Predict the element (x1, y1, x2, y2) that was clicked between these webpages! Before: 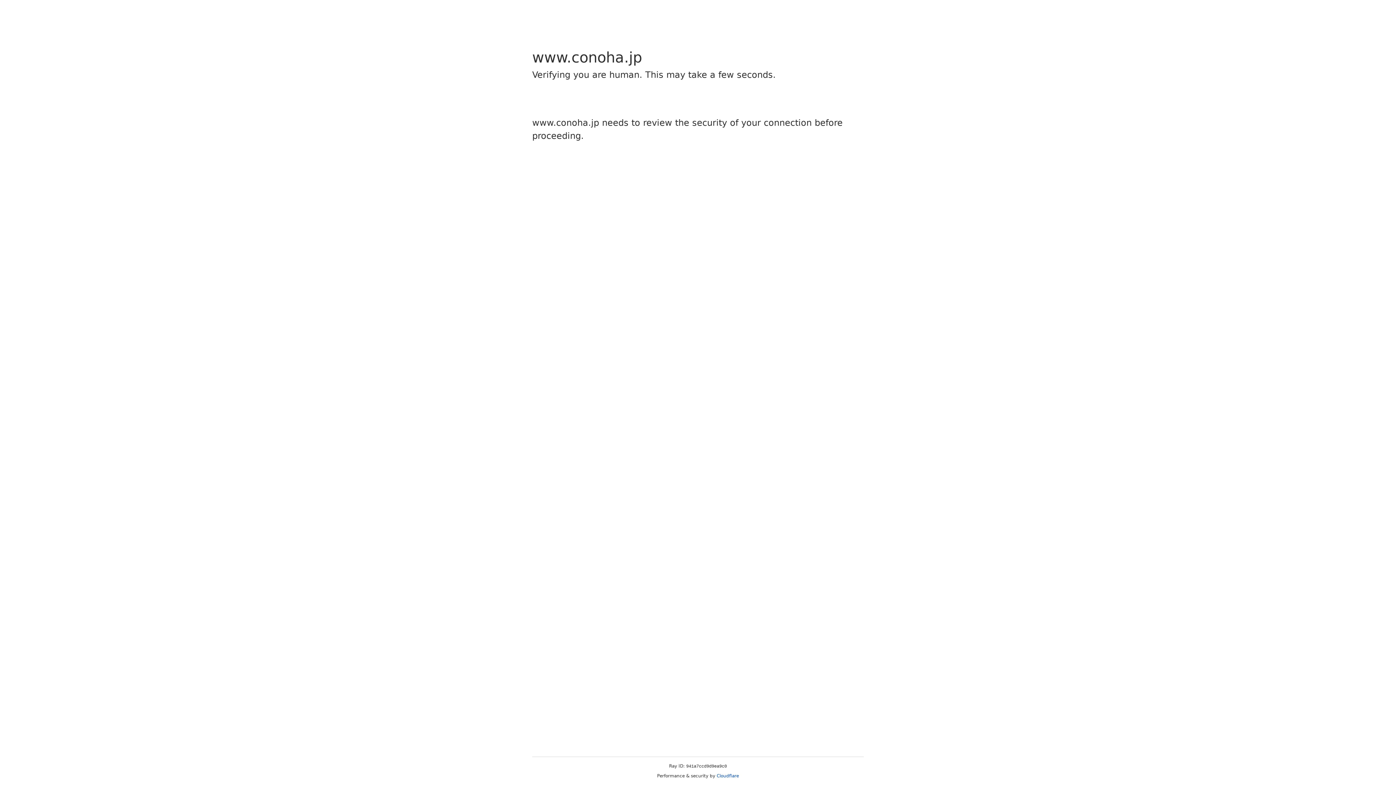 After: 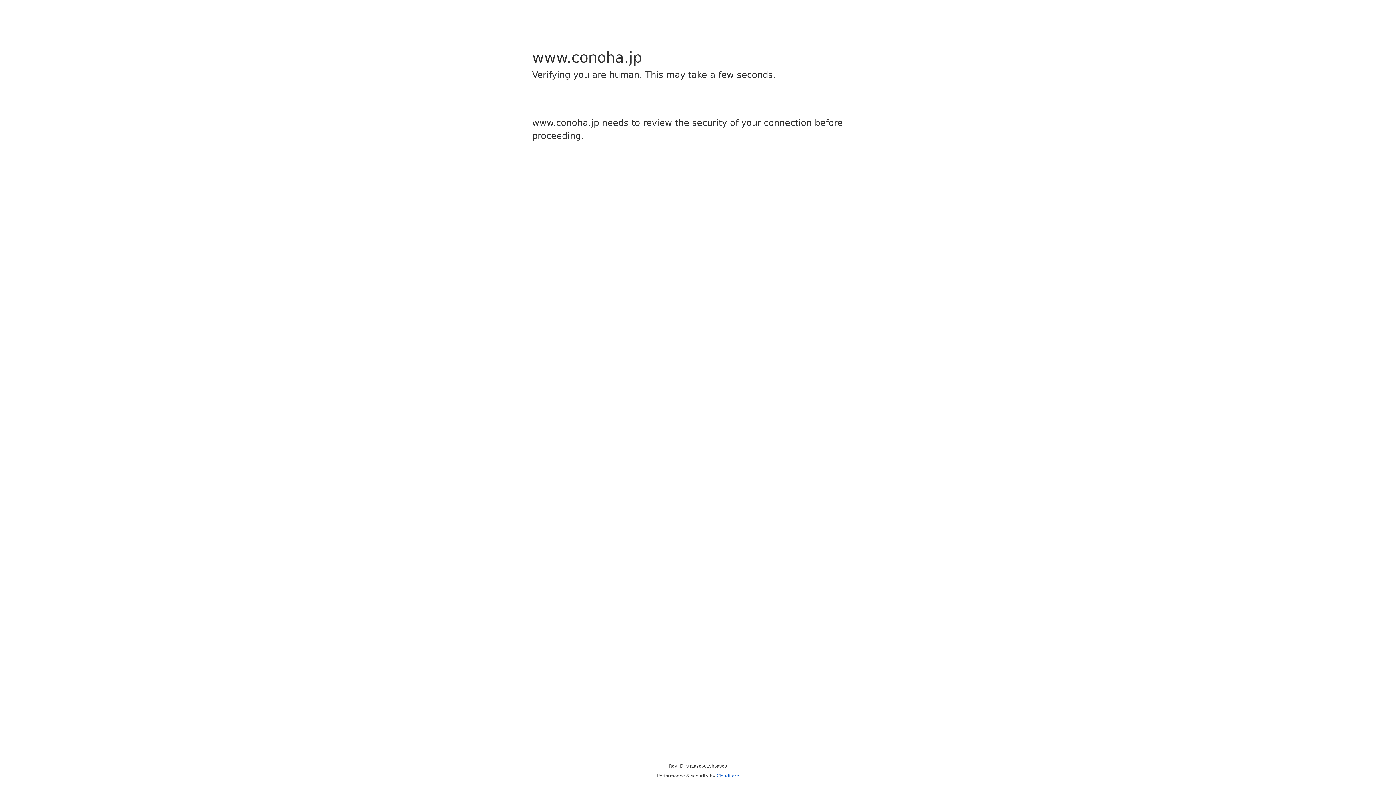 Action: label: Cloudflare bbox: (716, 773, 739, 778)